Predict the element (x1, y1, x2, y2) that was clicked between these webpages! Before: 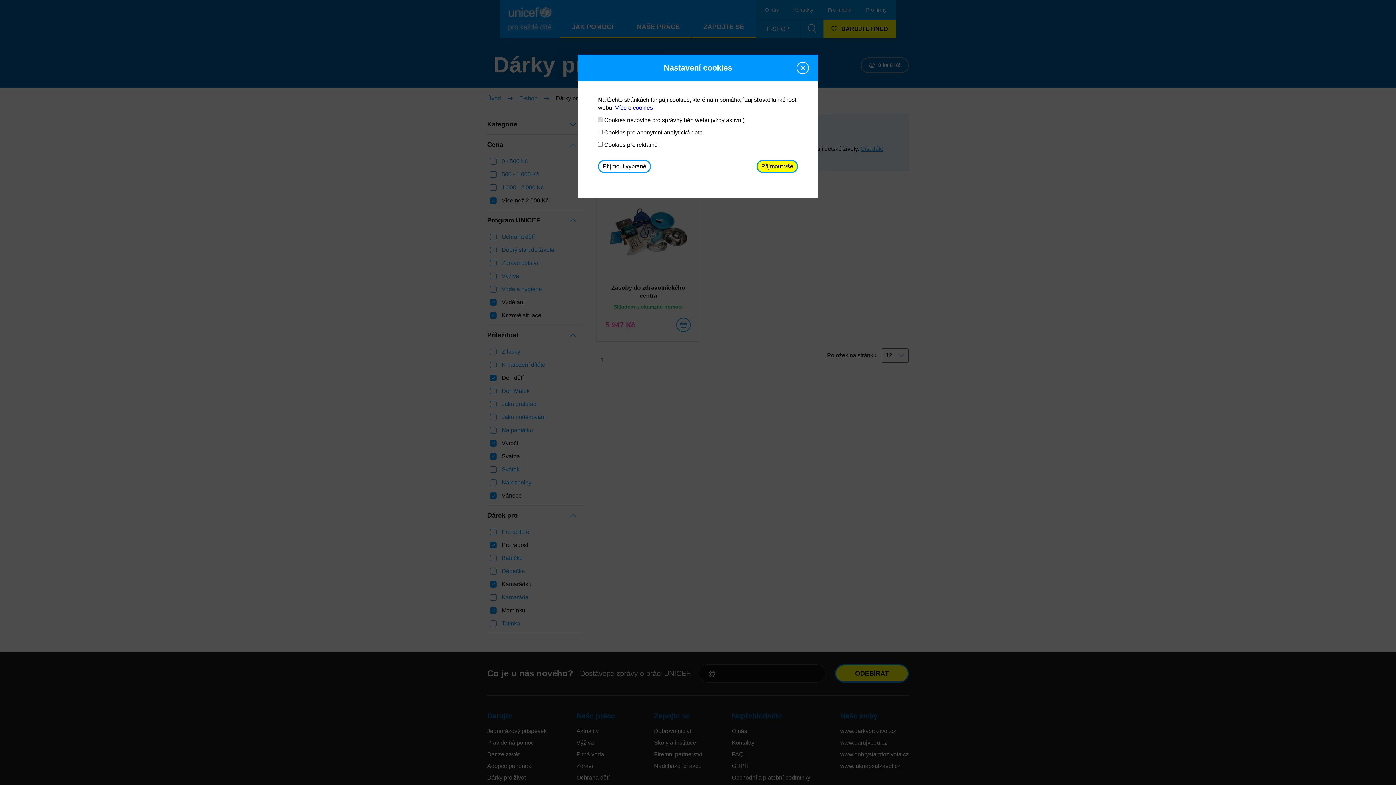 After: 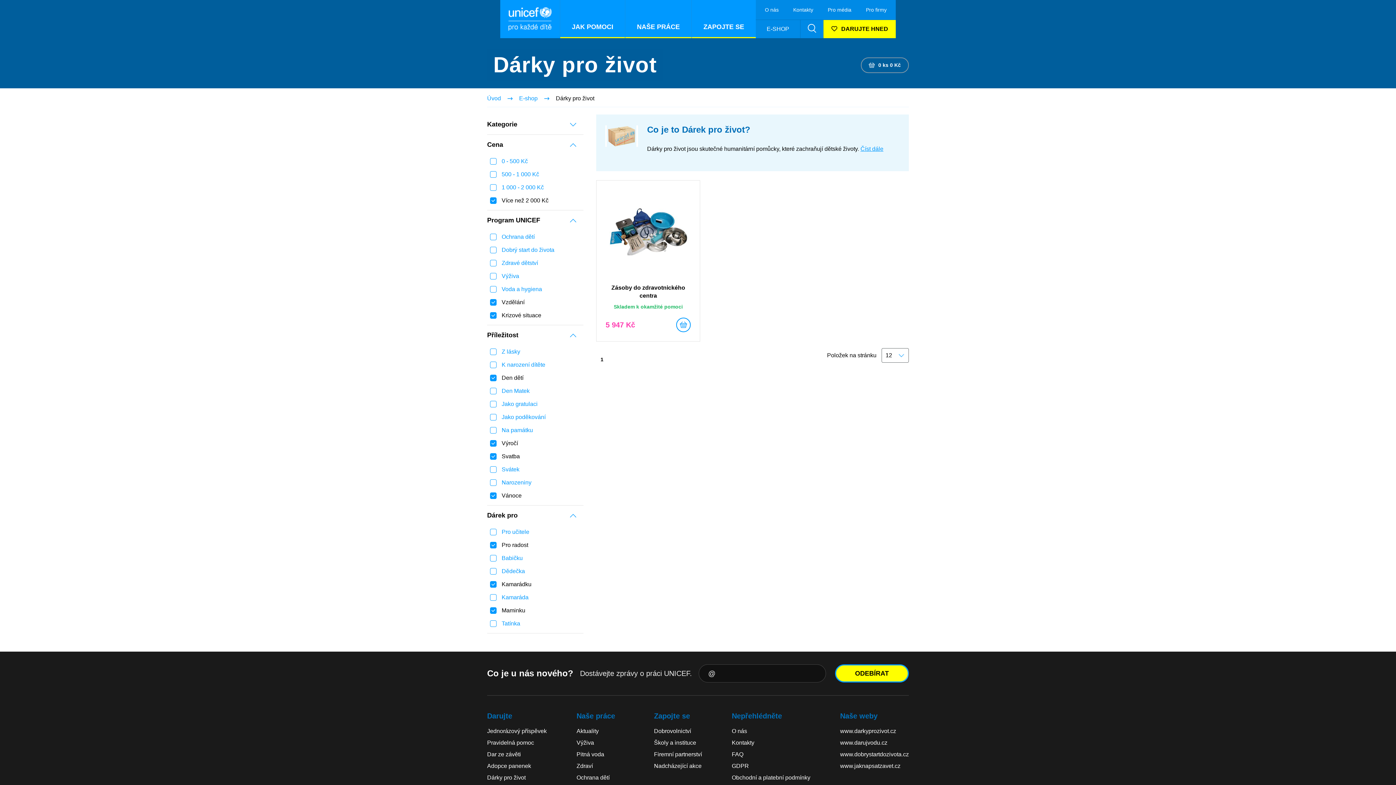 Action: bbox: (796, 61, 809, 74)